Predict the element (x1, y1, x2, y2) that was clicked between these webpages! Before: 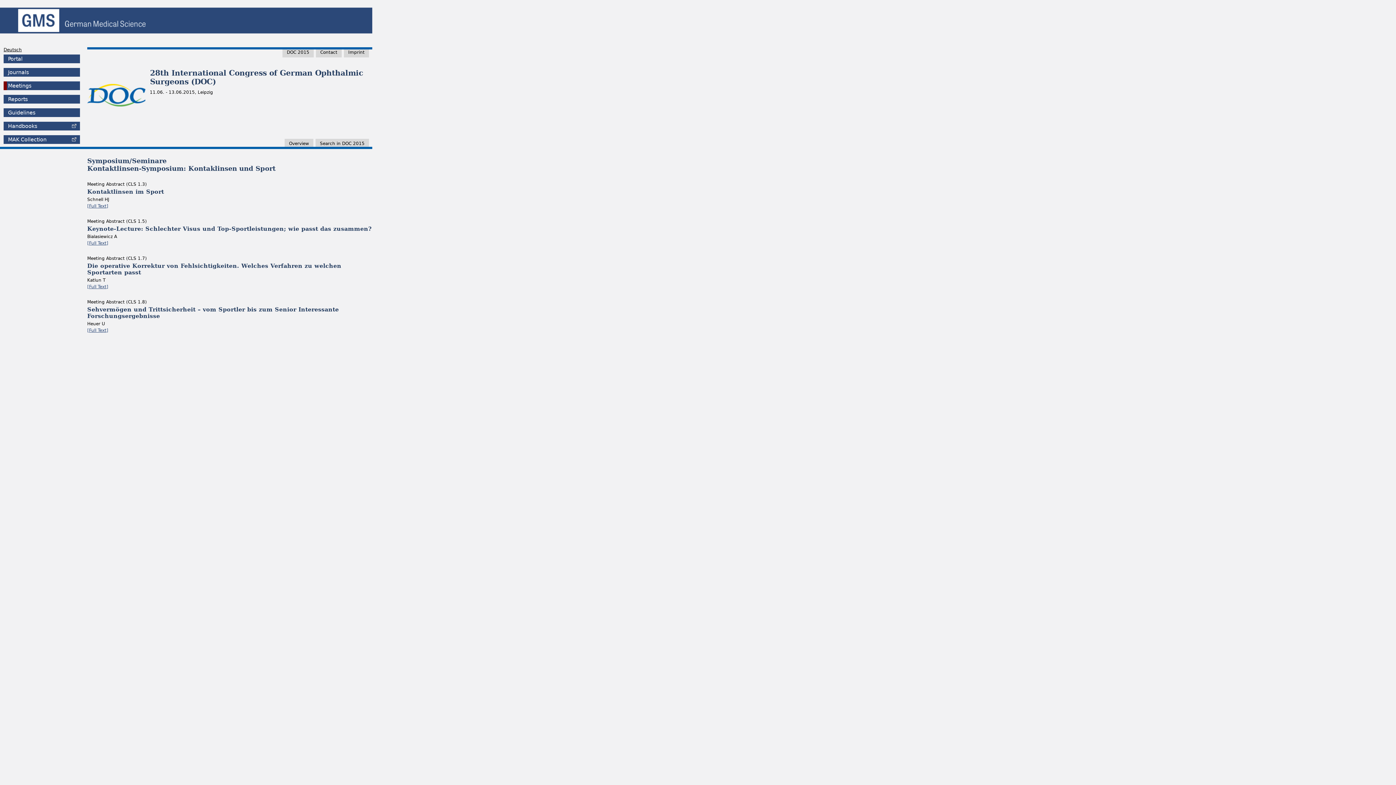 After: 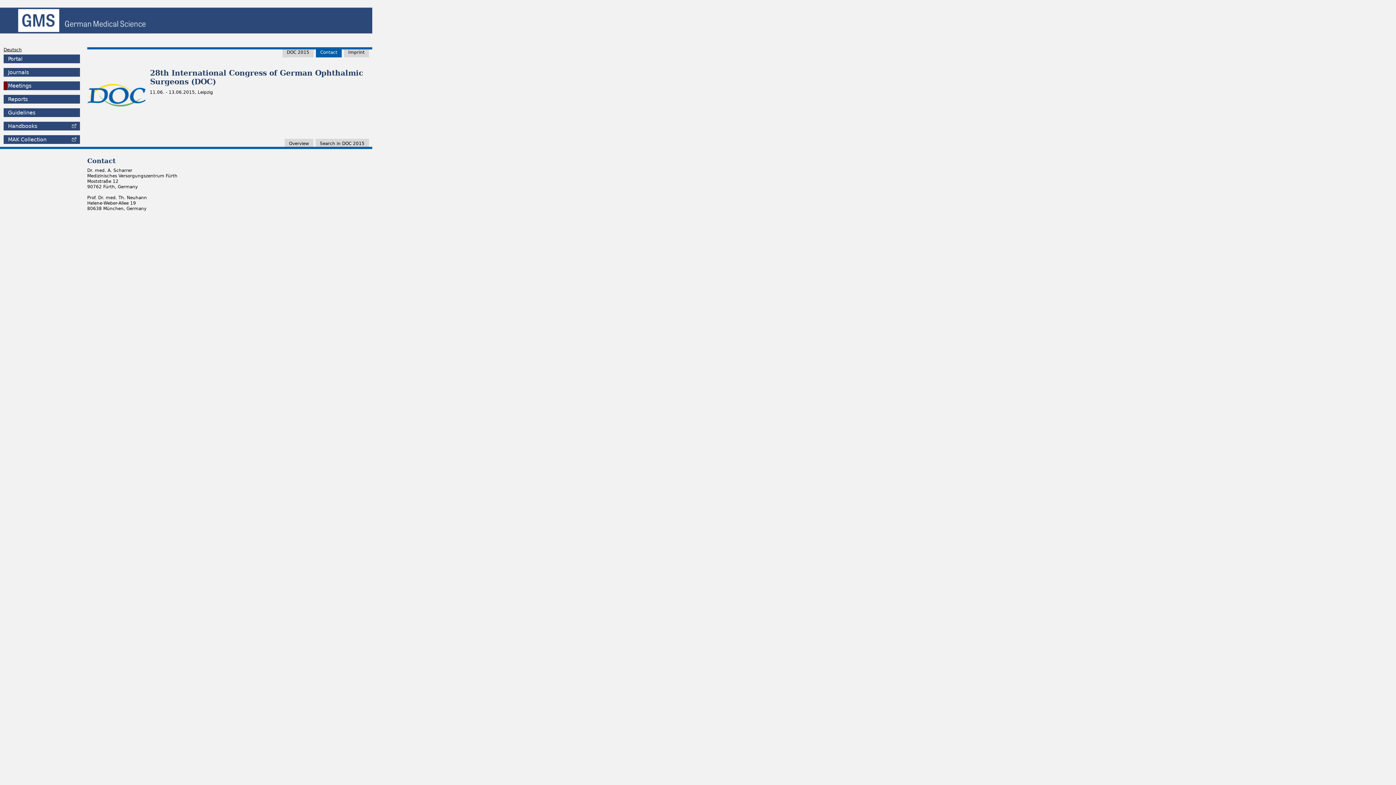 Action: bbox: (316, 49, 341, 57) label: Contact